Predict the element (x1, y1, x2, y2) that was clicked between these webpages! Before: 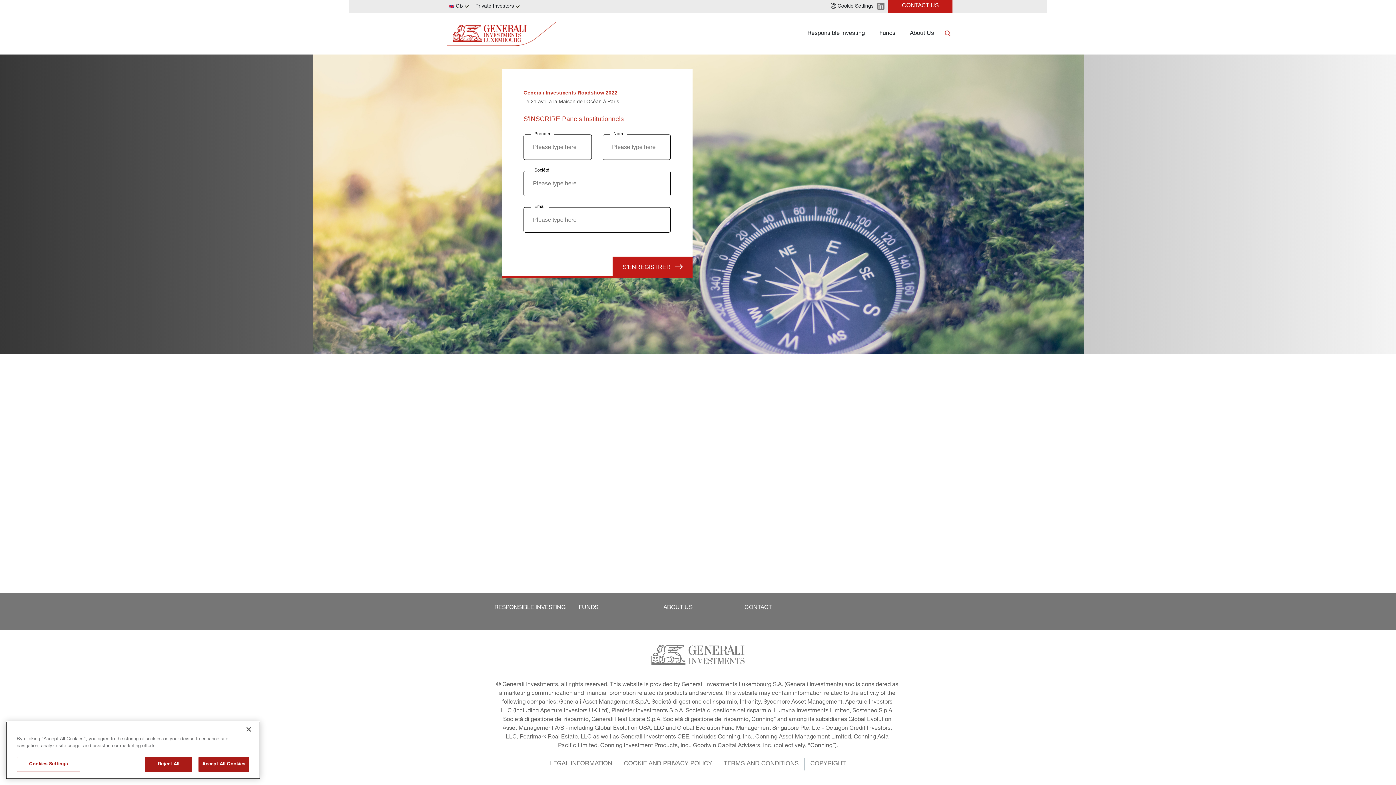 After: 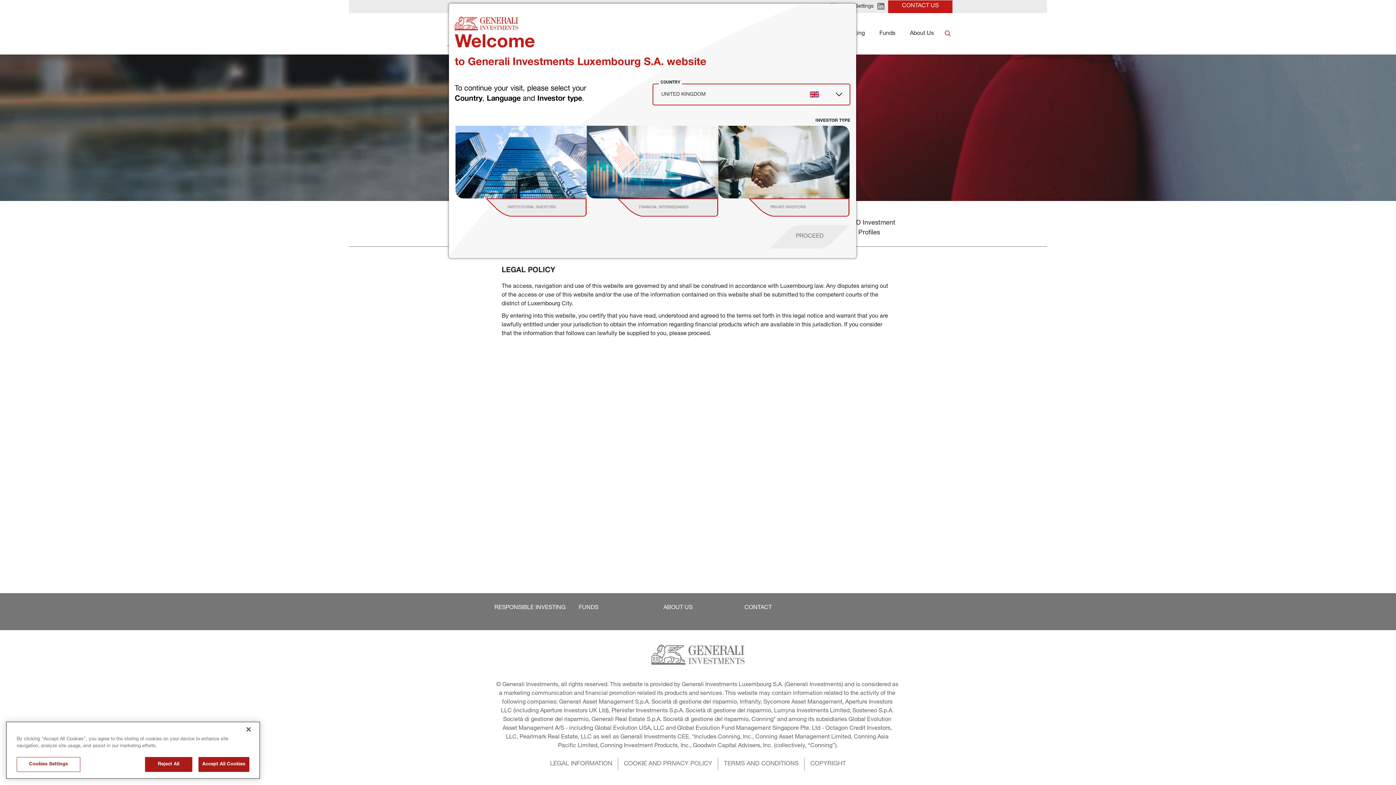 Action: bbox: (624, 758, 718, 770) label: COOKIE AND PRIVACY POLICY